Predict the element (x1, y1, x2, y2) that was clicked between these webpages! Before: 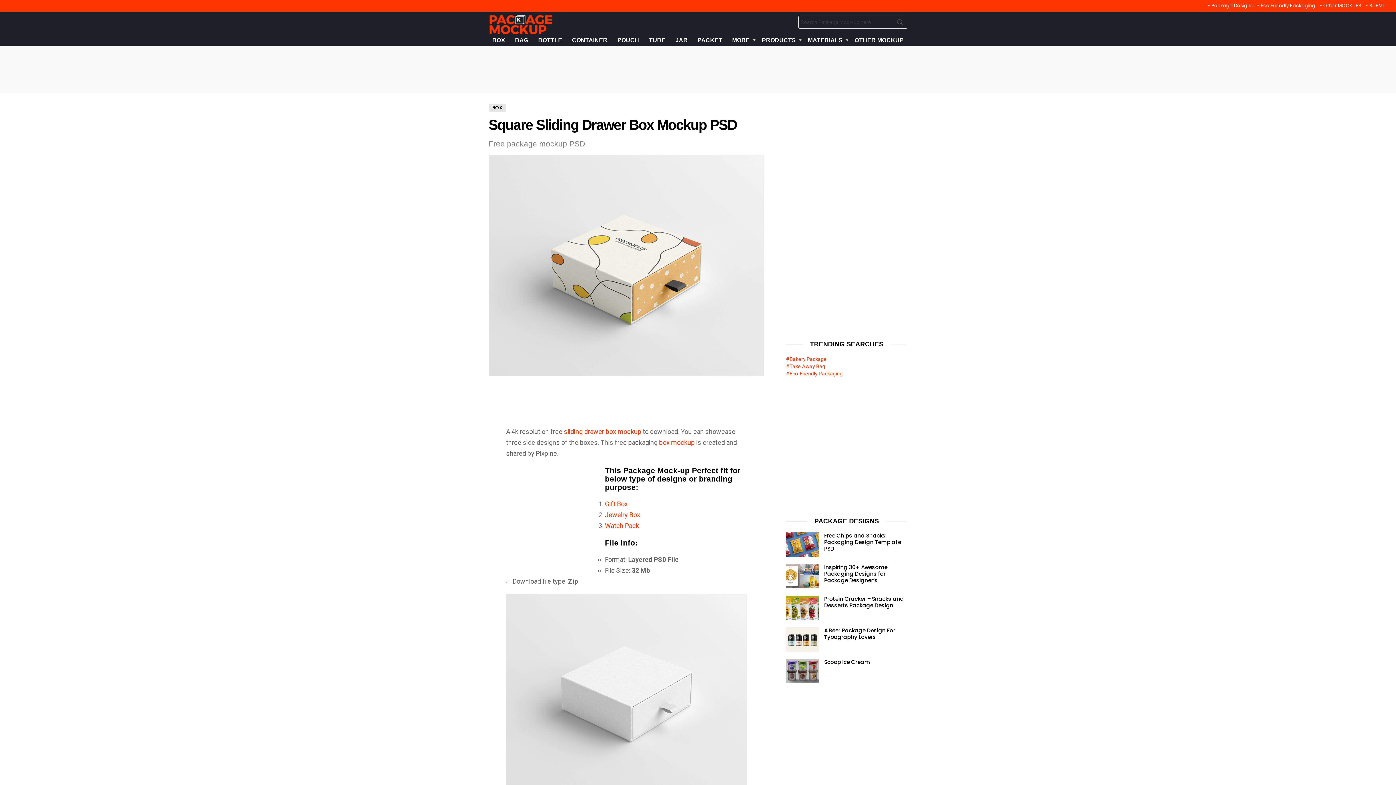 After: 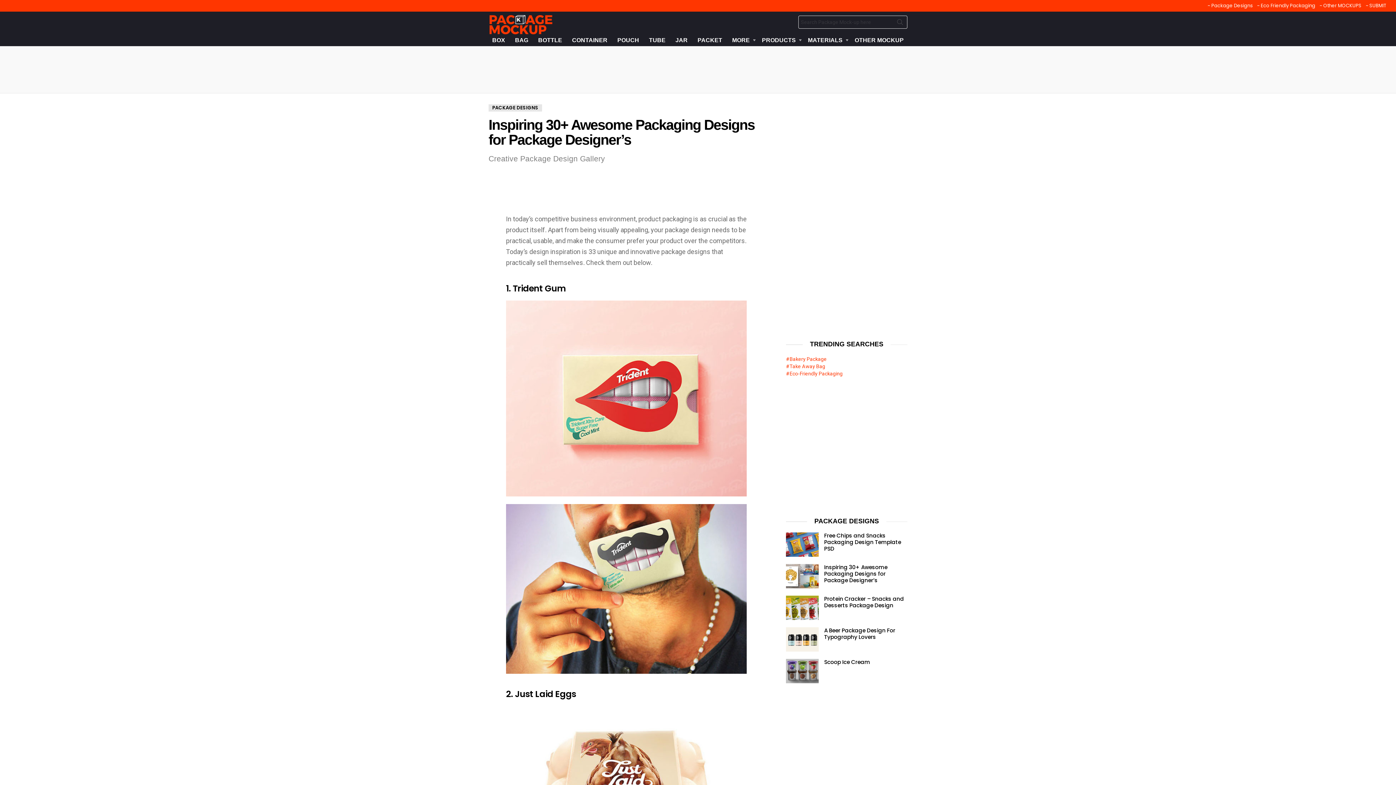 Action: label: Inspiring 30+ Awesome Packaging Designs for Package Designer’s bbox: (824, 563, 887, 584)